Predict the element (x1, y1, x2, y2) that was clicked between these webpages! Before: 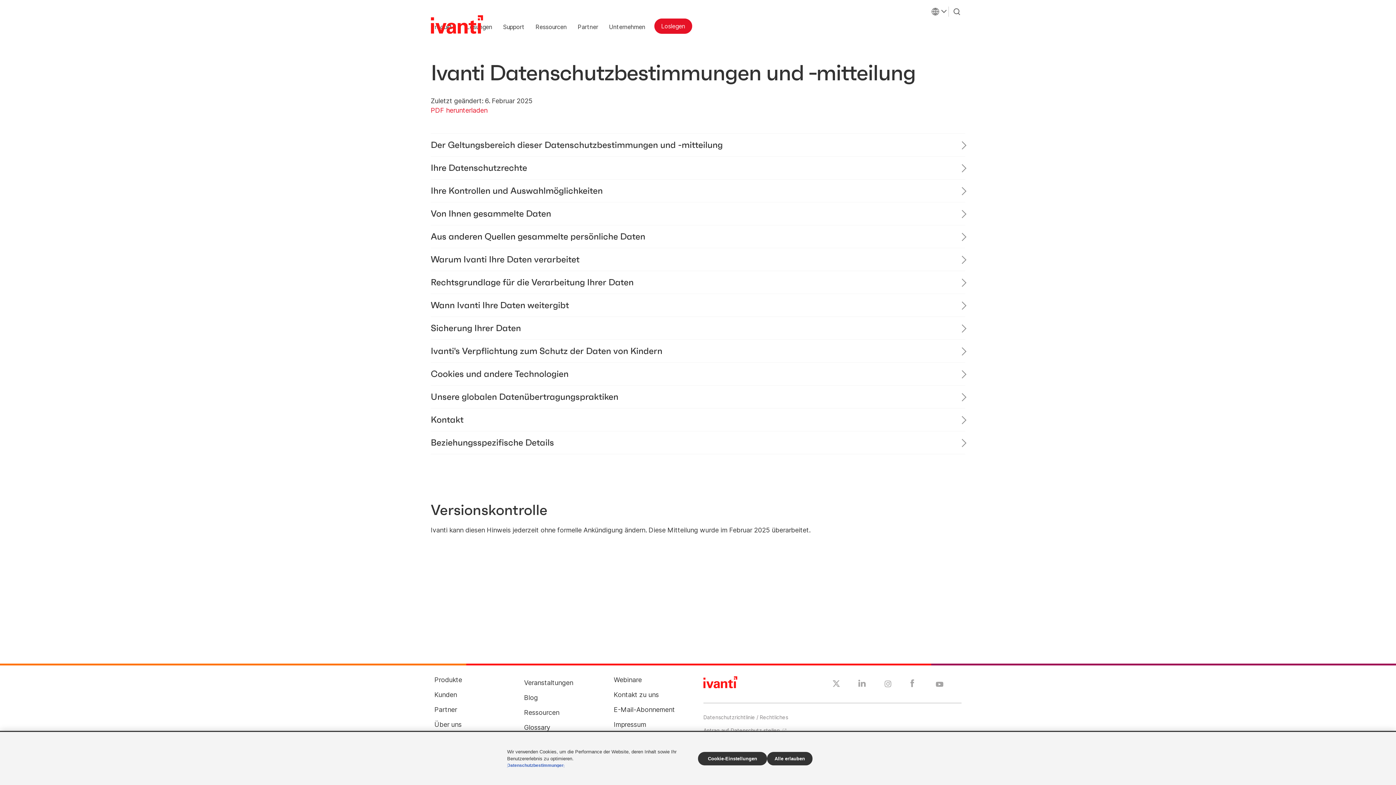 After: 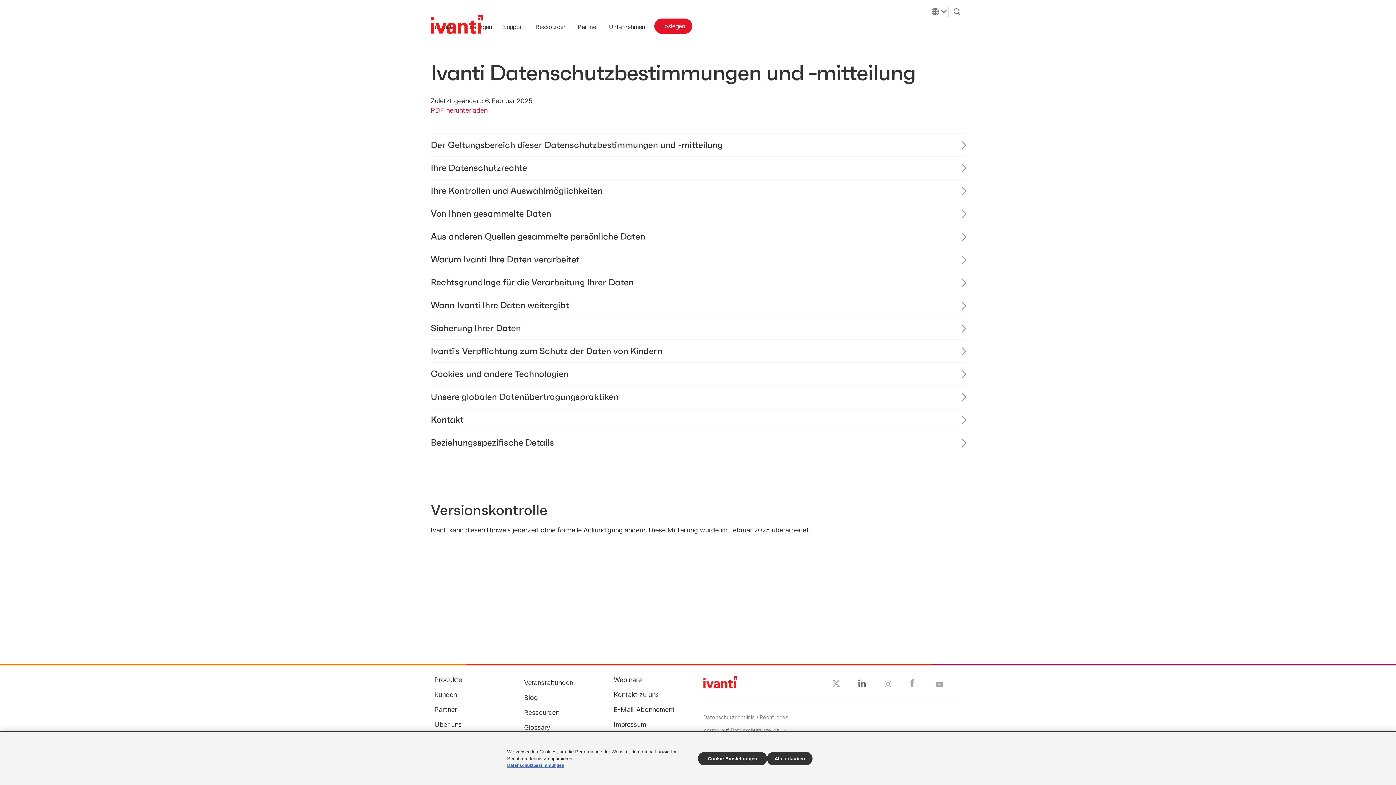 Action: label: Link öffnet in neuem Tab - LinkedIn bbox: (858, 681, 866, 689)